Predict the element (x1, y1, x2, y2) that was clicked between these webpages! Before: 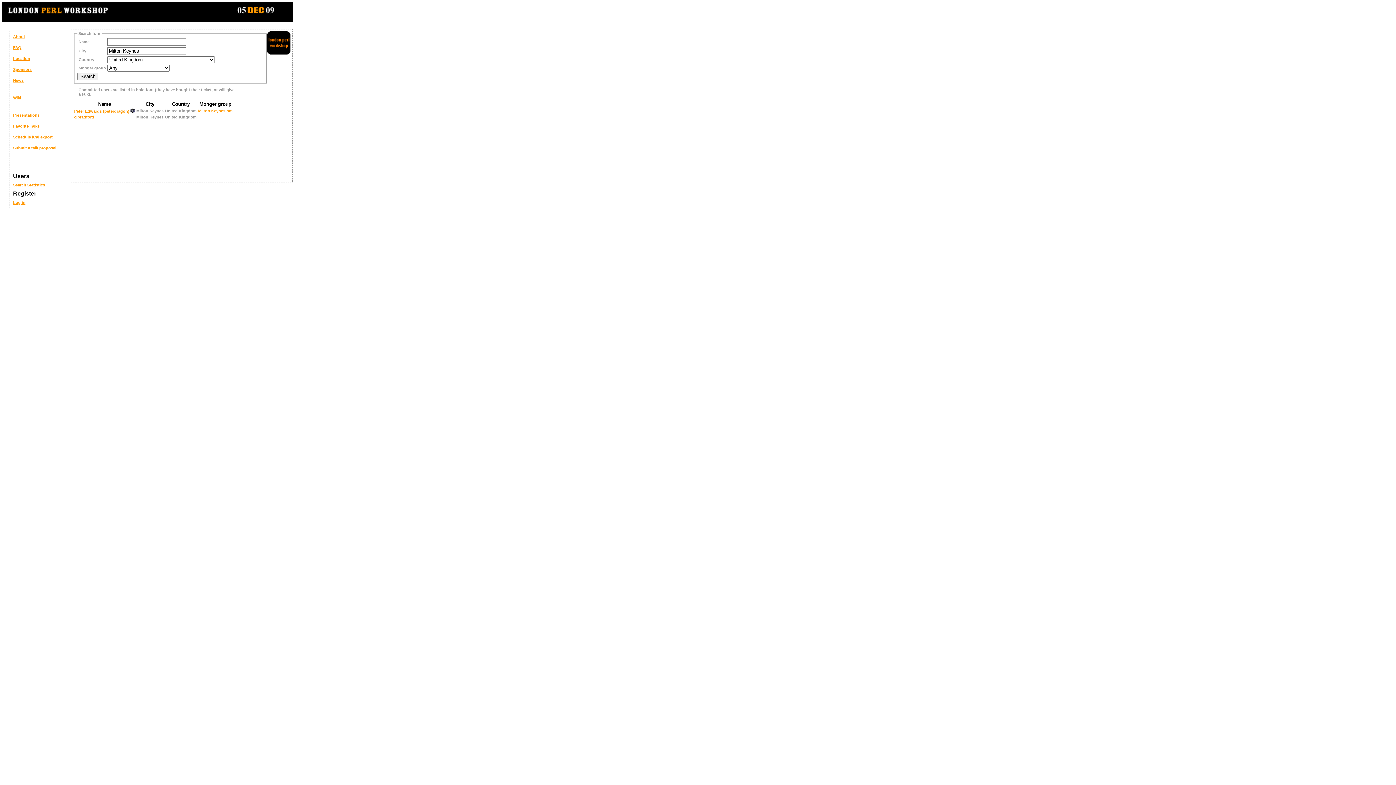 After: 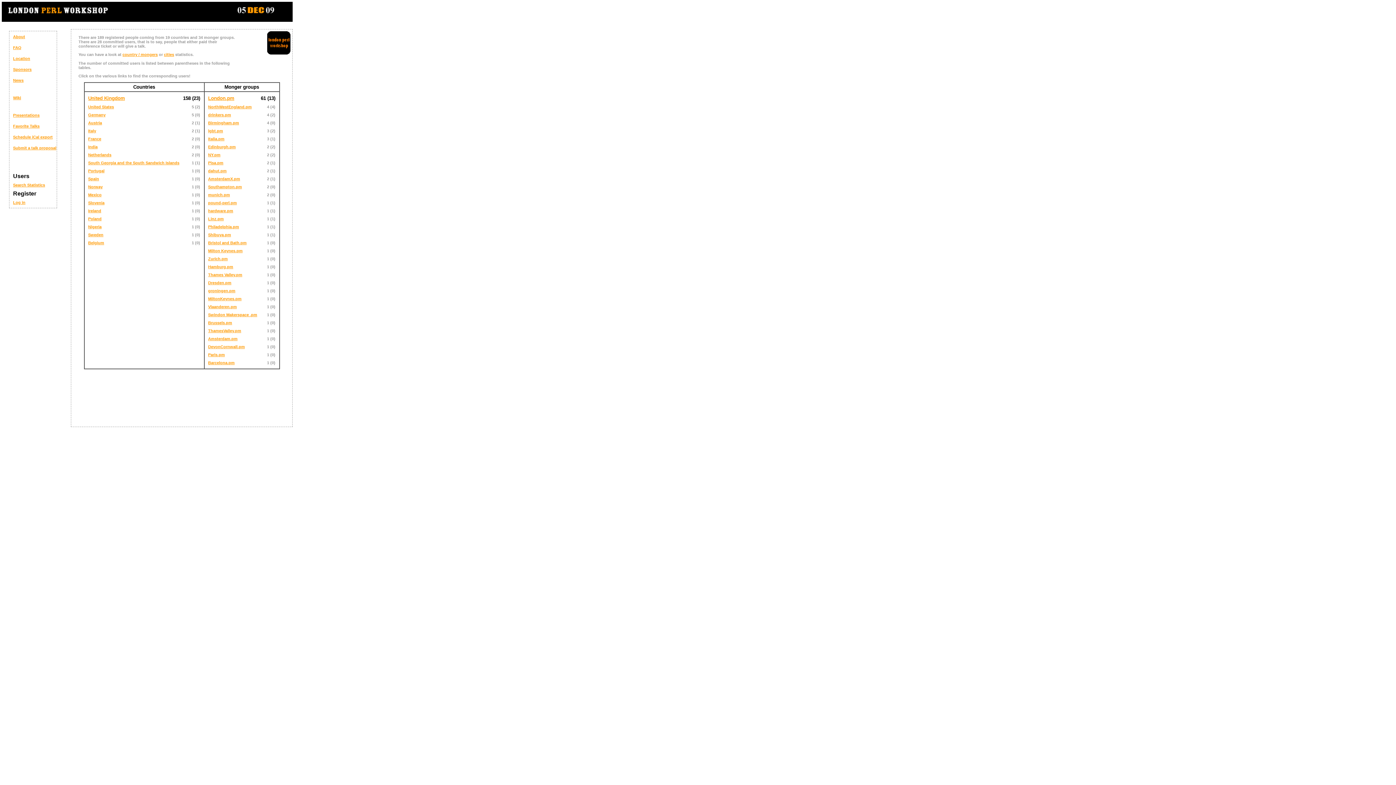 Action: bbox: (27, 182, 45, 187) label: Statistics